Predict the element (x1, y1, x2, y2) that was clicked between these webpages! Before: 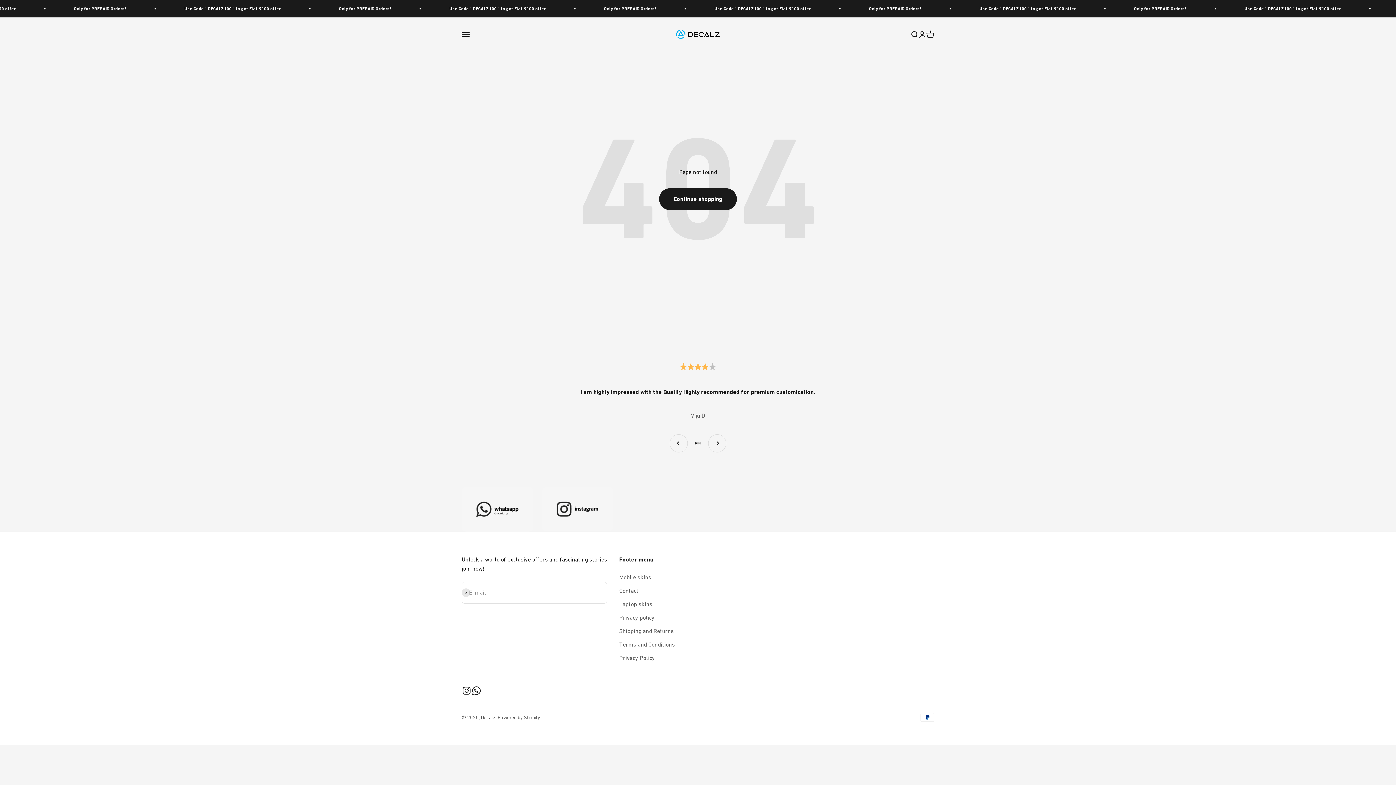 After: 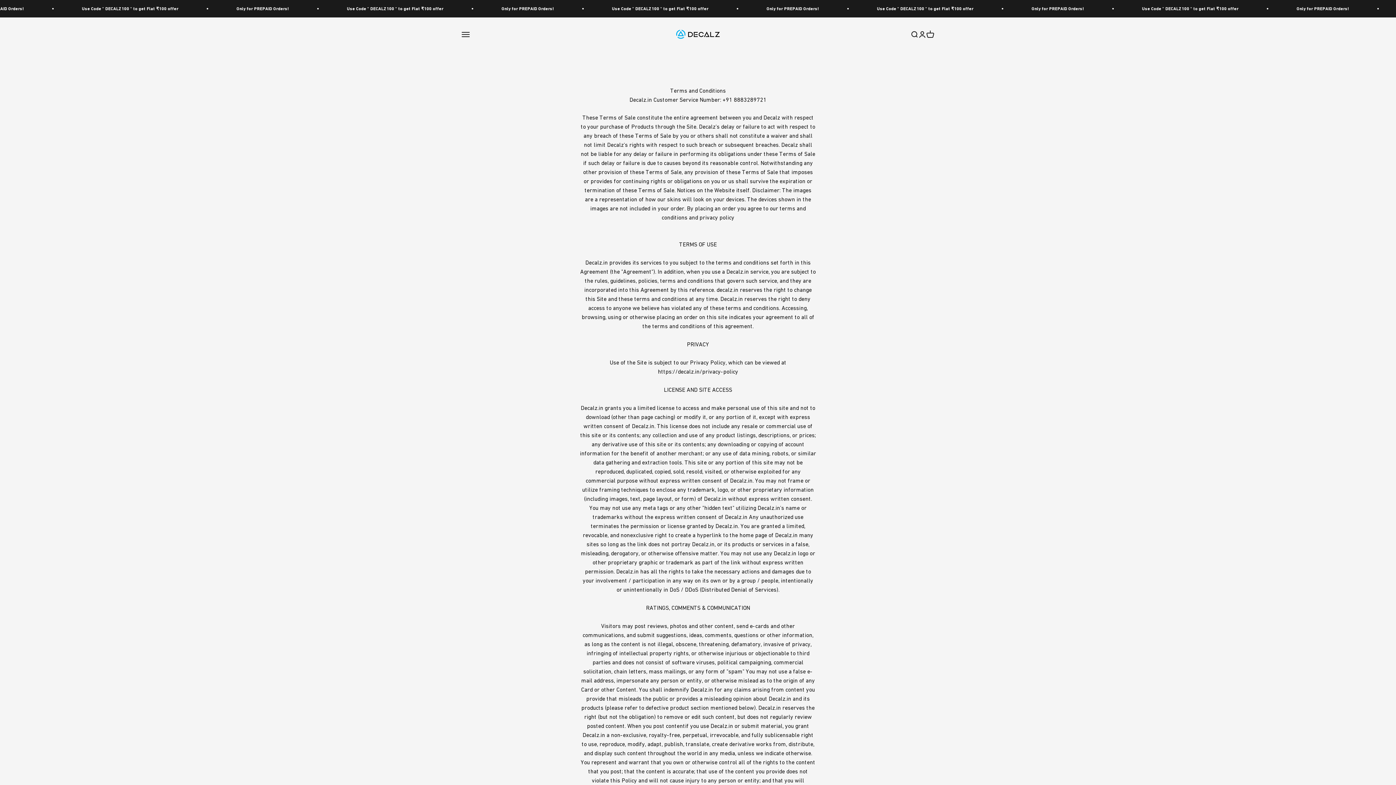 Action: label: Terms and Conditions bbox: (619, 640, 675, 649)